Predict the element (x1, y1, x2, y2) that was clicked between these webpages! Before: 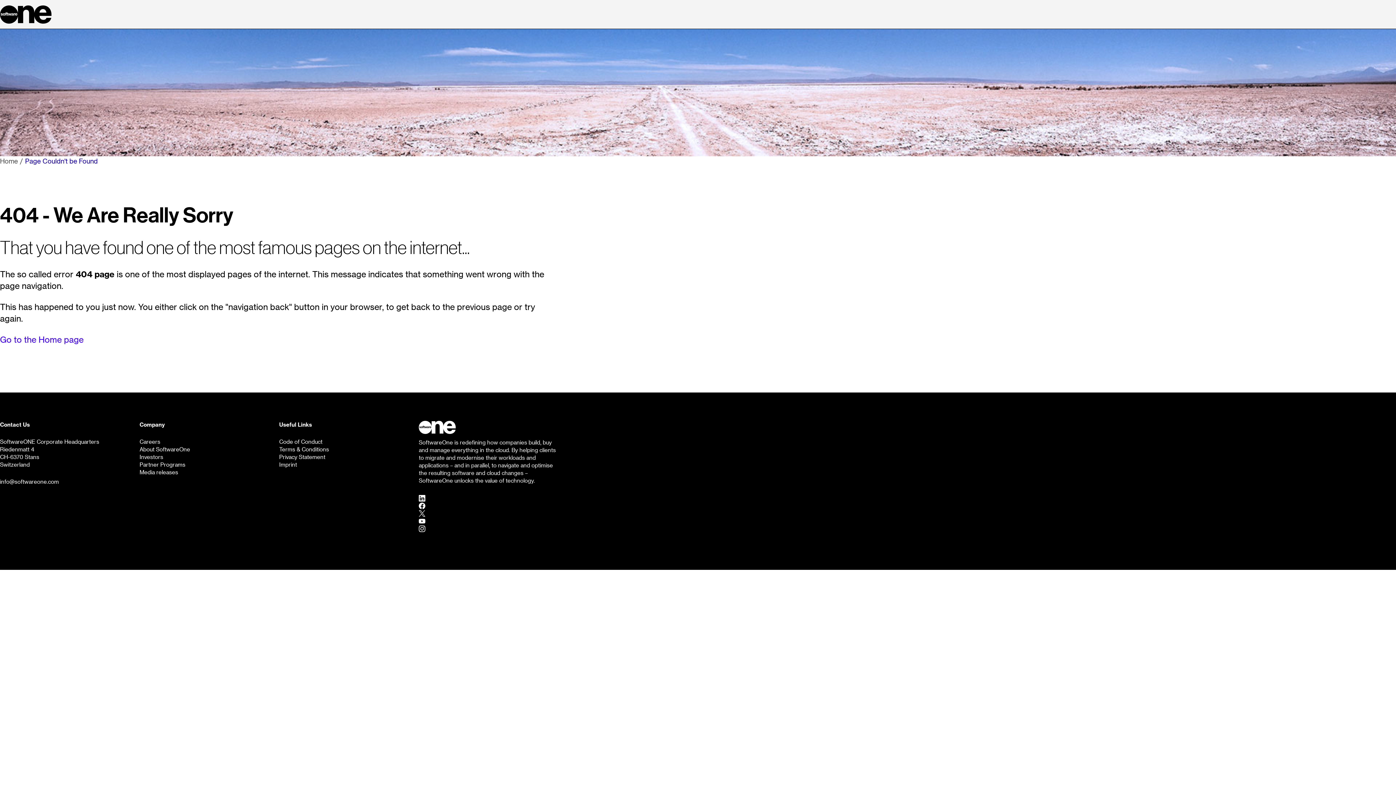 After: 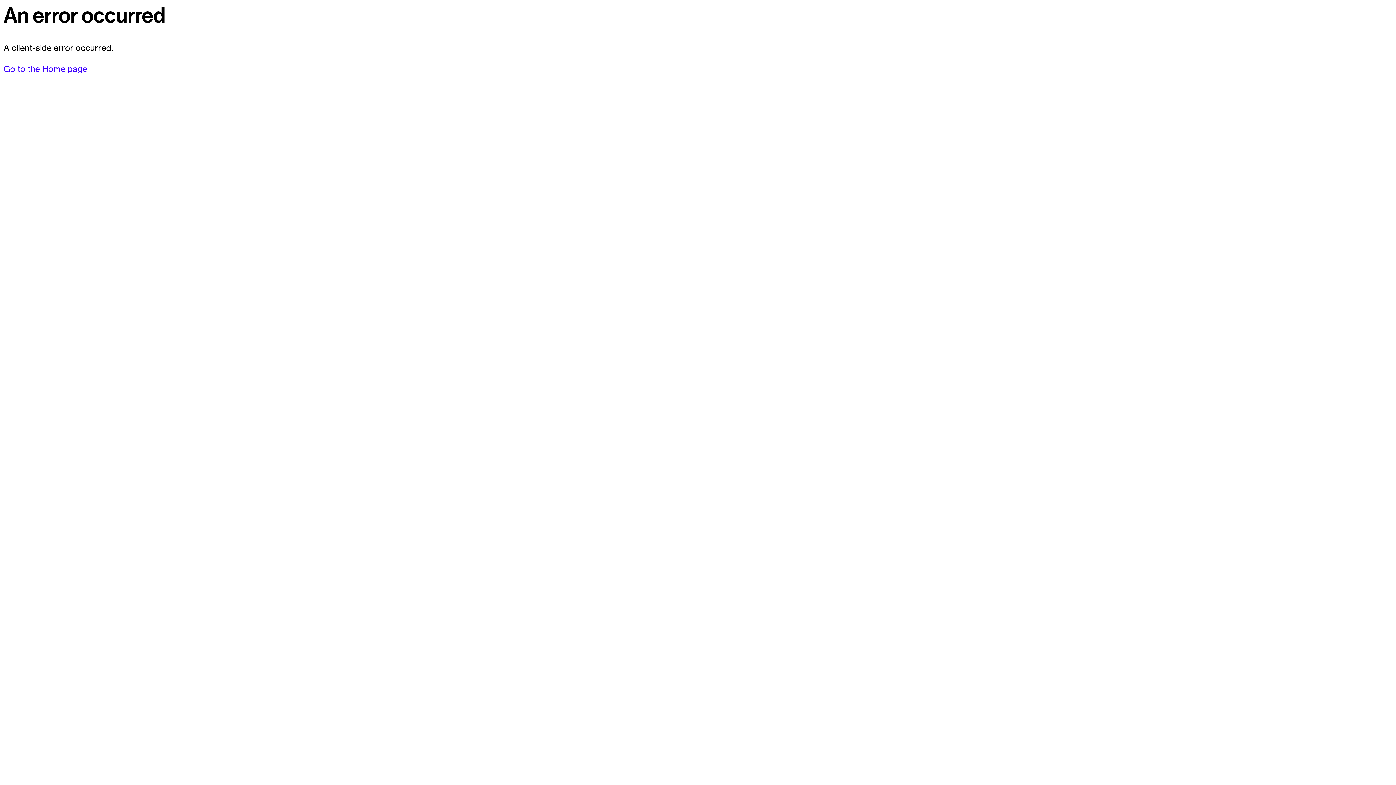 Action: label: Terms & Conditions bbox: (279, 446, 329, 453)